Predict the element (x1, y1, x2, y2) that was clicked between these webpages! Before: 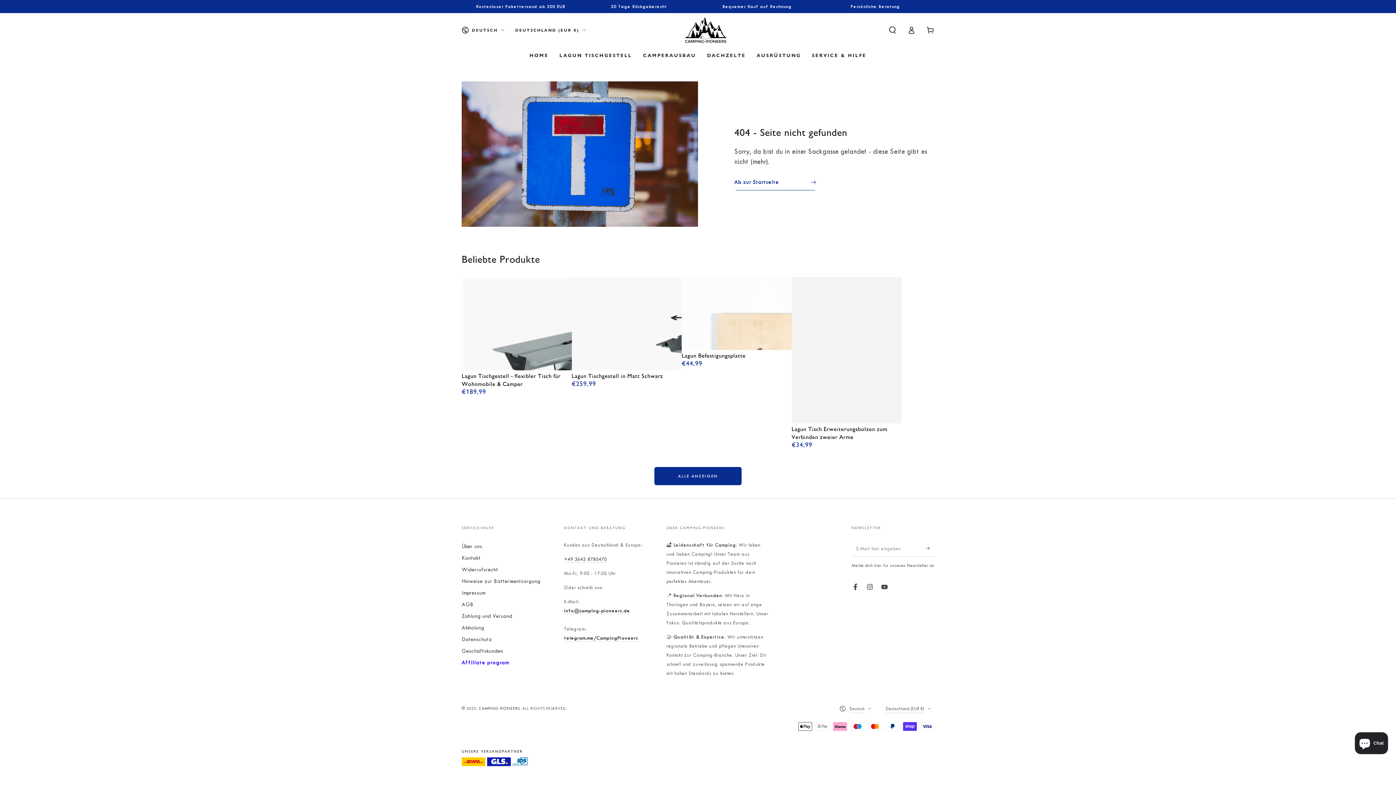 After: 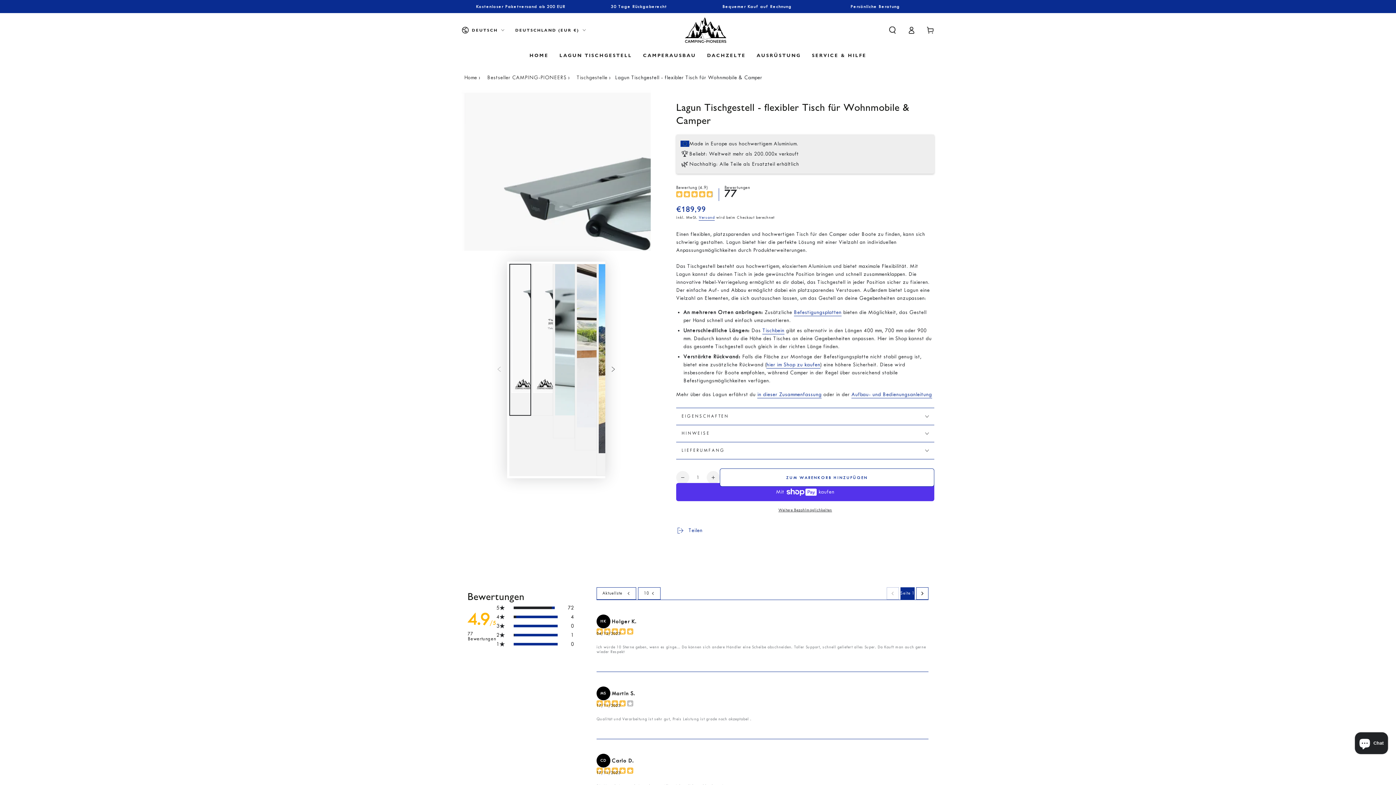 Action: bbox: (461, 370, 571, 395) label: Lagun Tischgestell - flexibler Tisch für Wohnmobile & Camper